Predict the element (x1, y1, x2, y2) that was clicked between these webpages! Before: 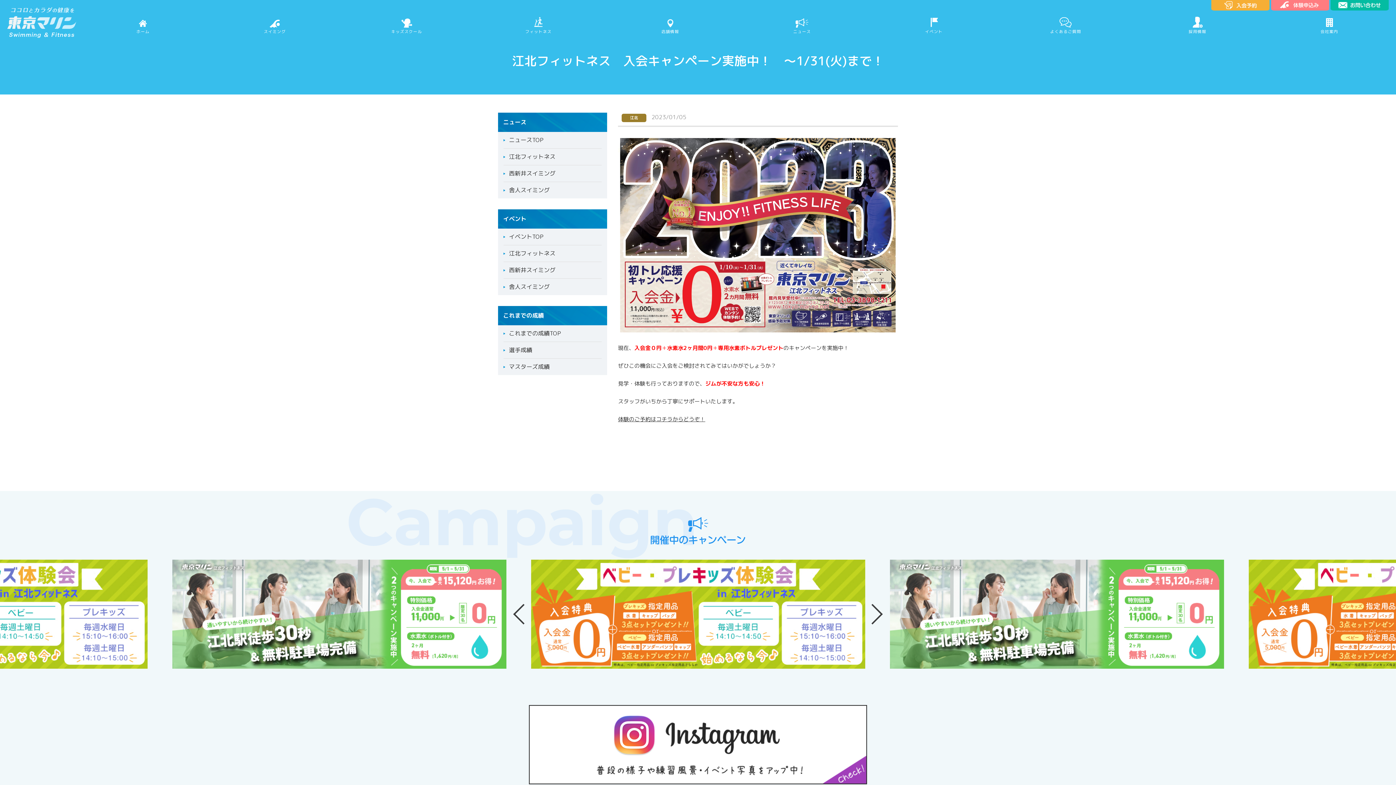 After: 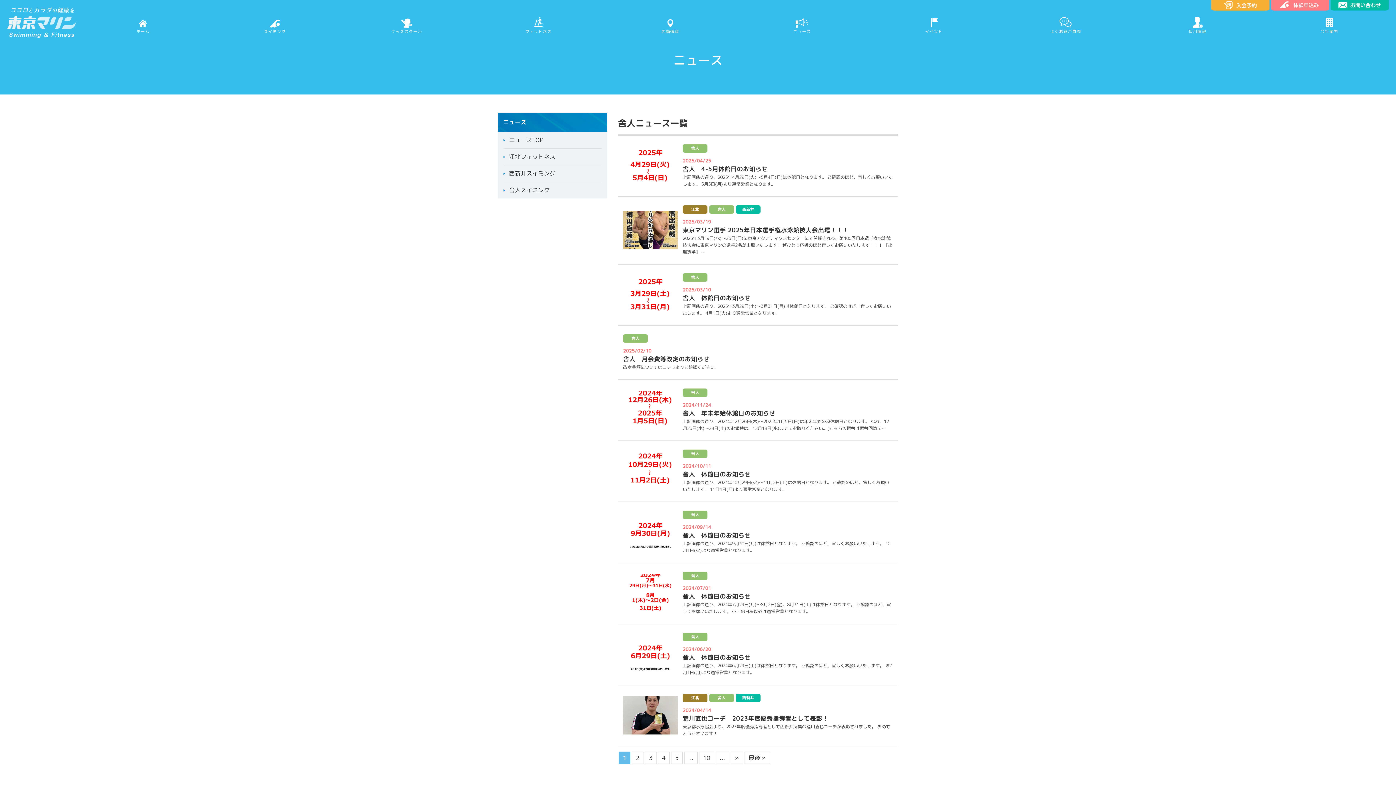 Action: bbox: (503, 182, 601, 198) label: 舎人スイミング